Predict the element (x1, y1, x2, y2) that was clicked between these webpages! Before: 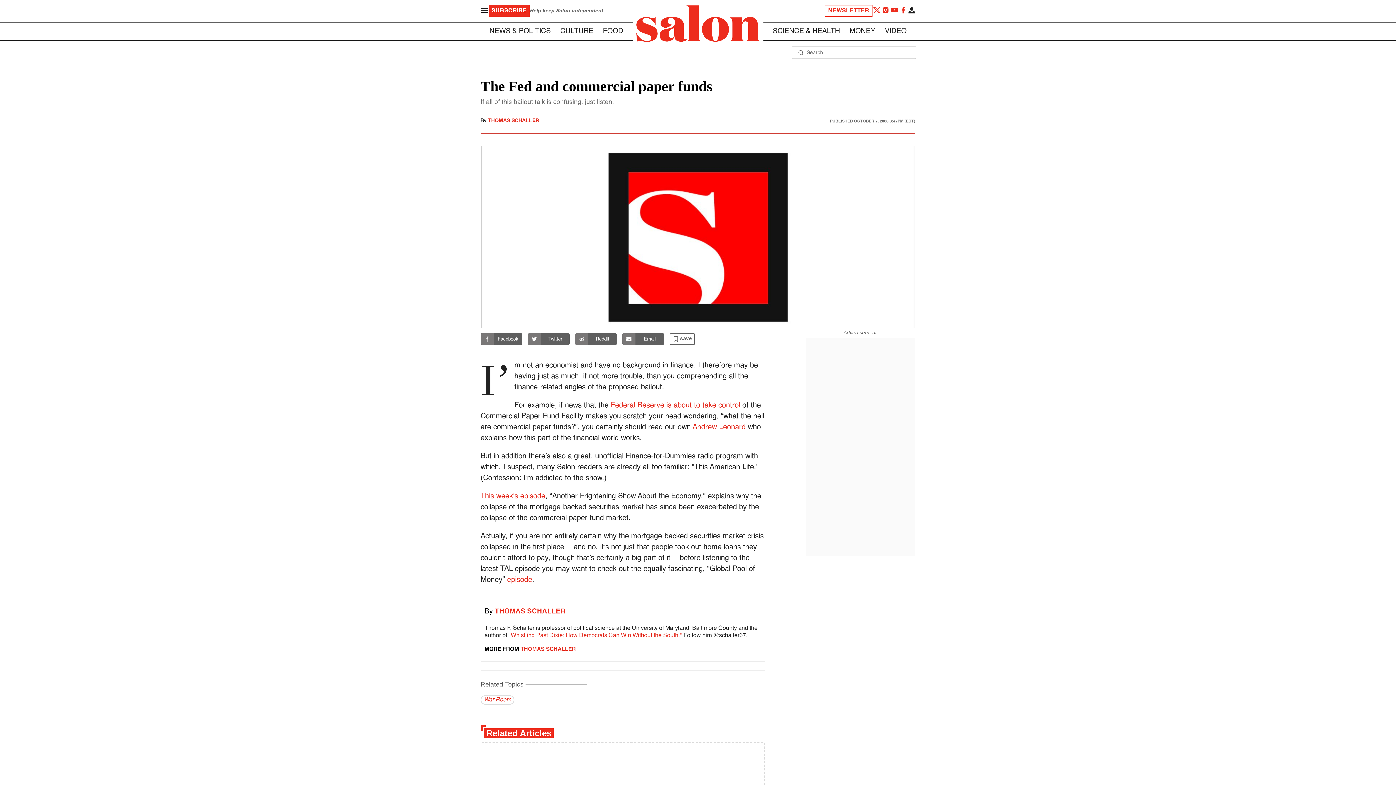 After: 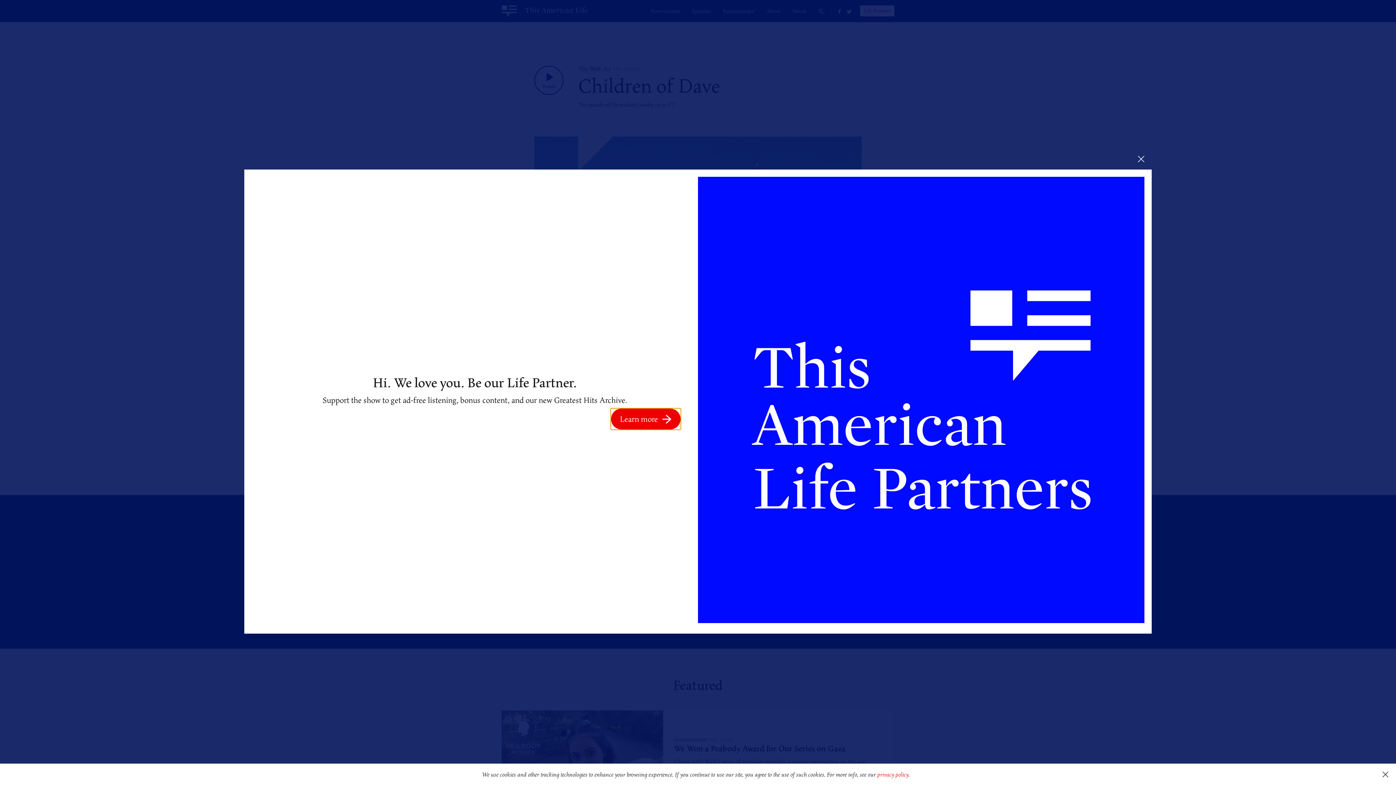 Action: bbox: (507, 576, 532, 584) label: episode